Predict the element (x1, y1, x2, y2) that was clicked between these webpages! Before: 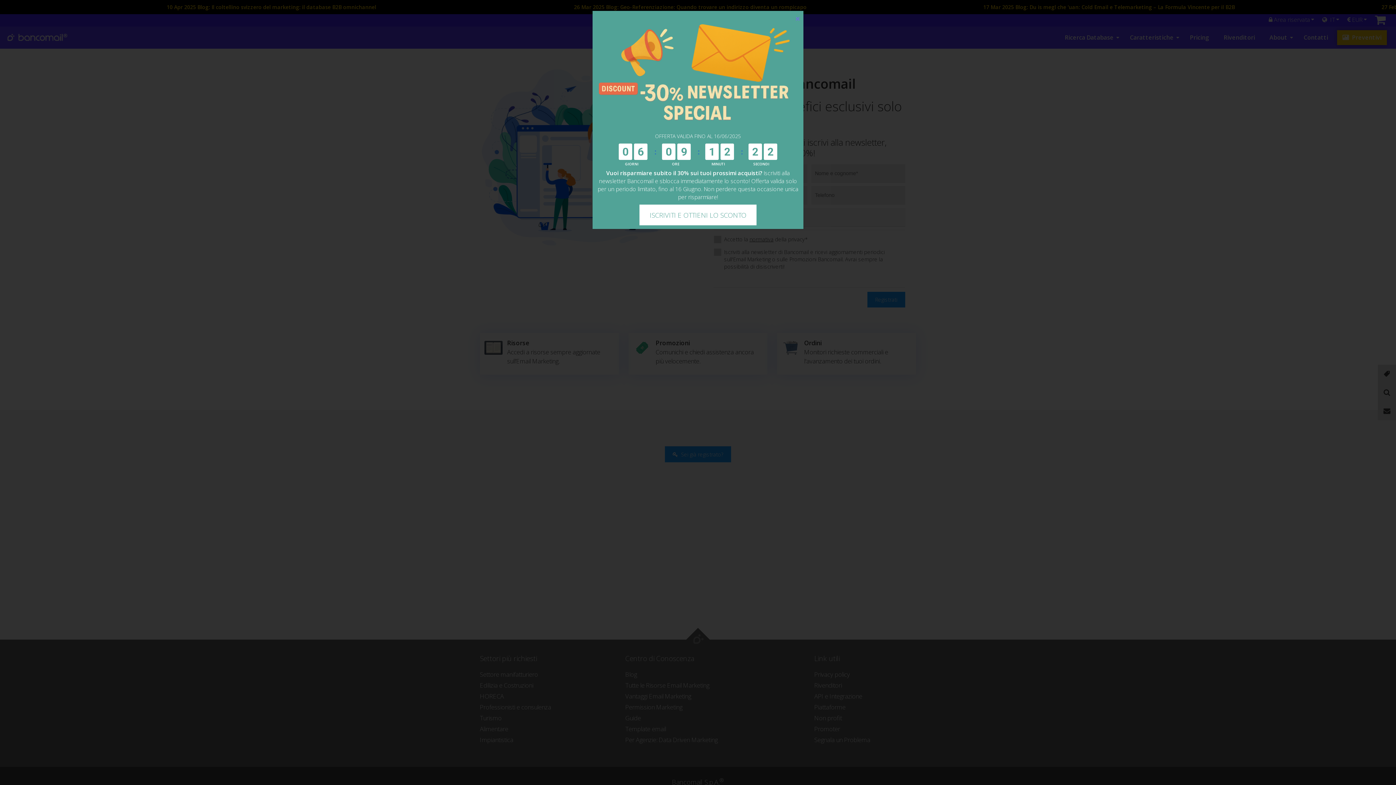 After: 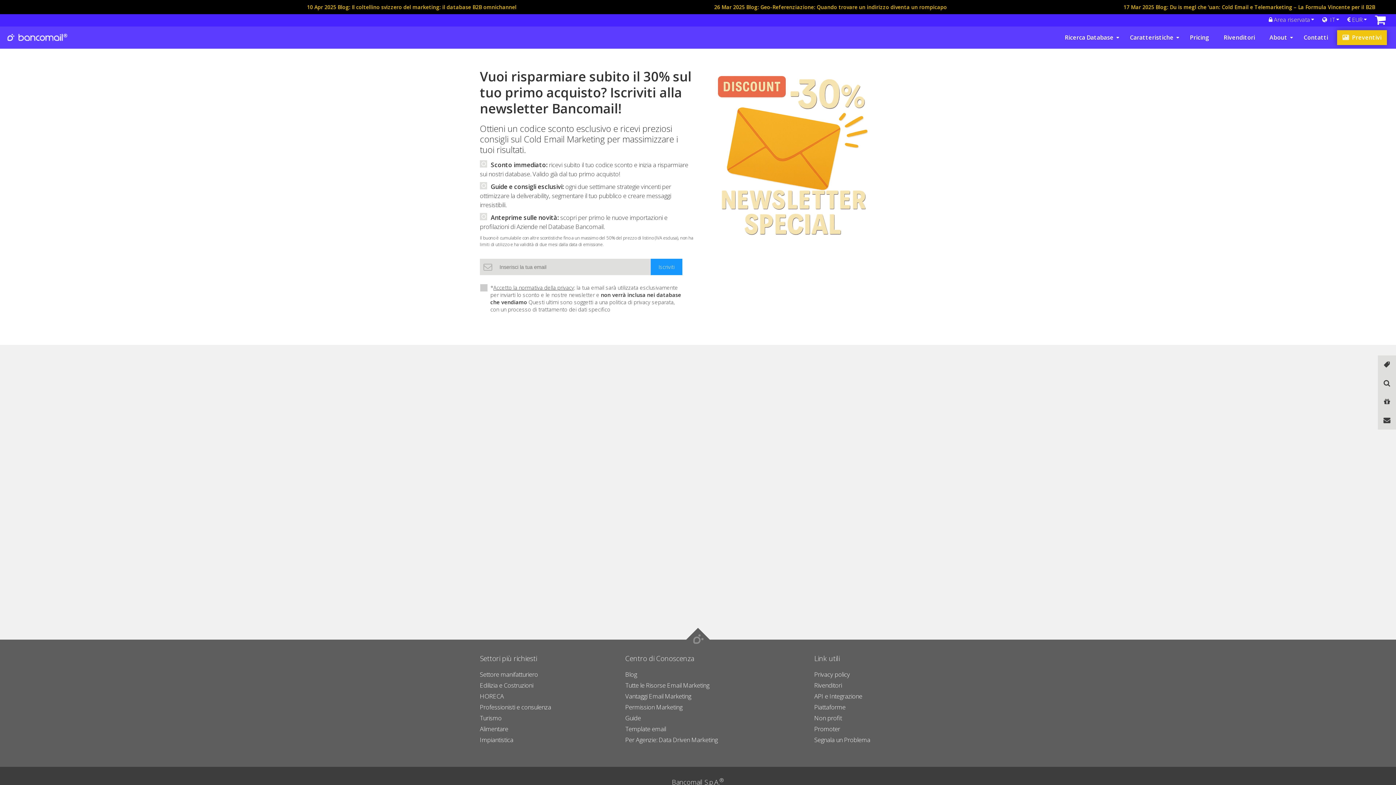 Action: bbox: (596, 14, 800, 127)